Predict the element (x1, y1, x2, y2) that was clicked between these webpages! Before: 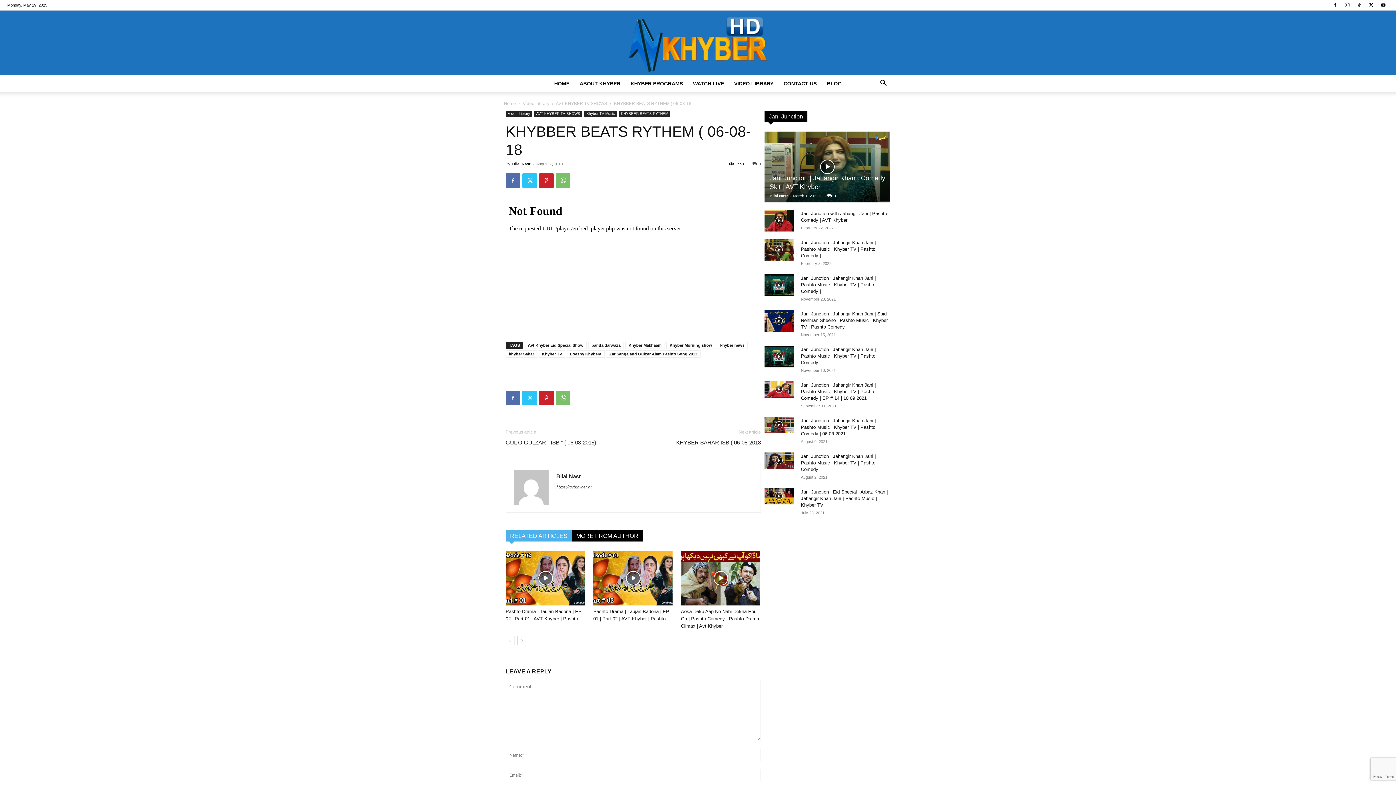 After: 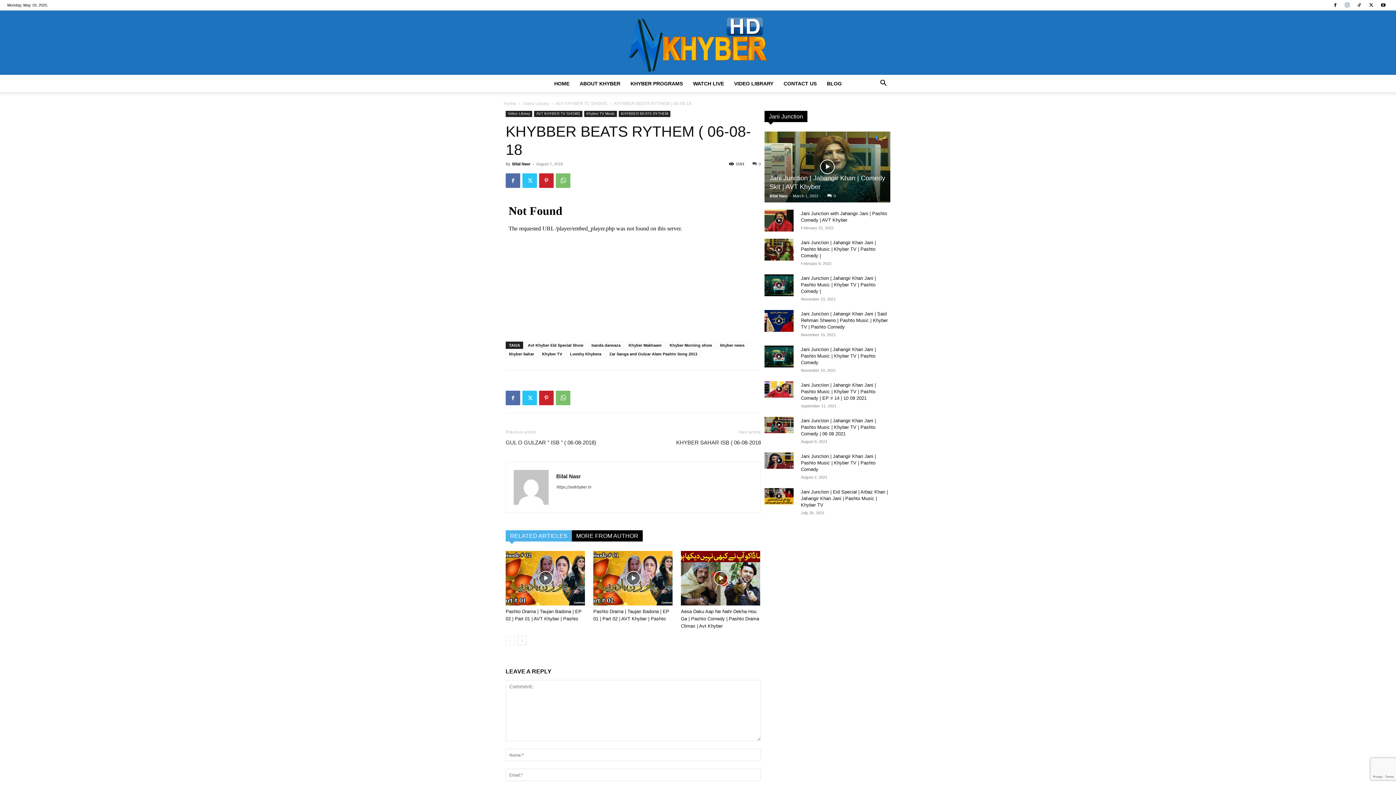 Action: bbox: (1342, 0, 1353, 10)